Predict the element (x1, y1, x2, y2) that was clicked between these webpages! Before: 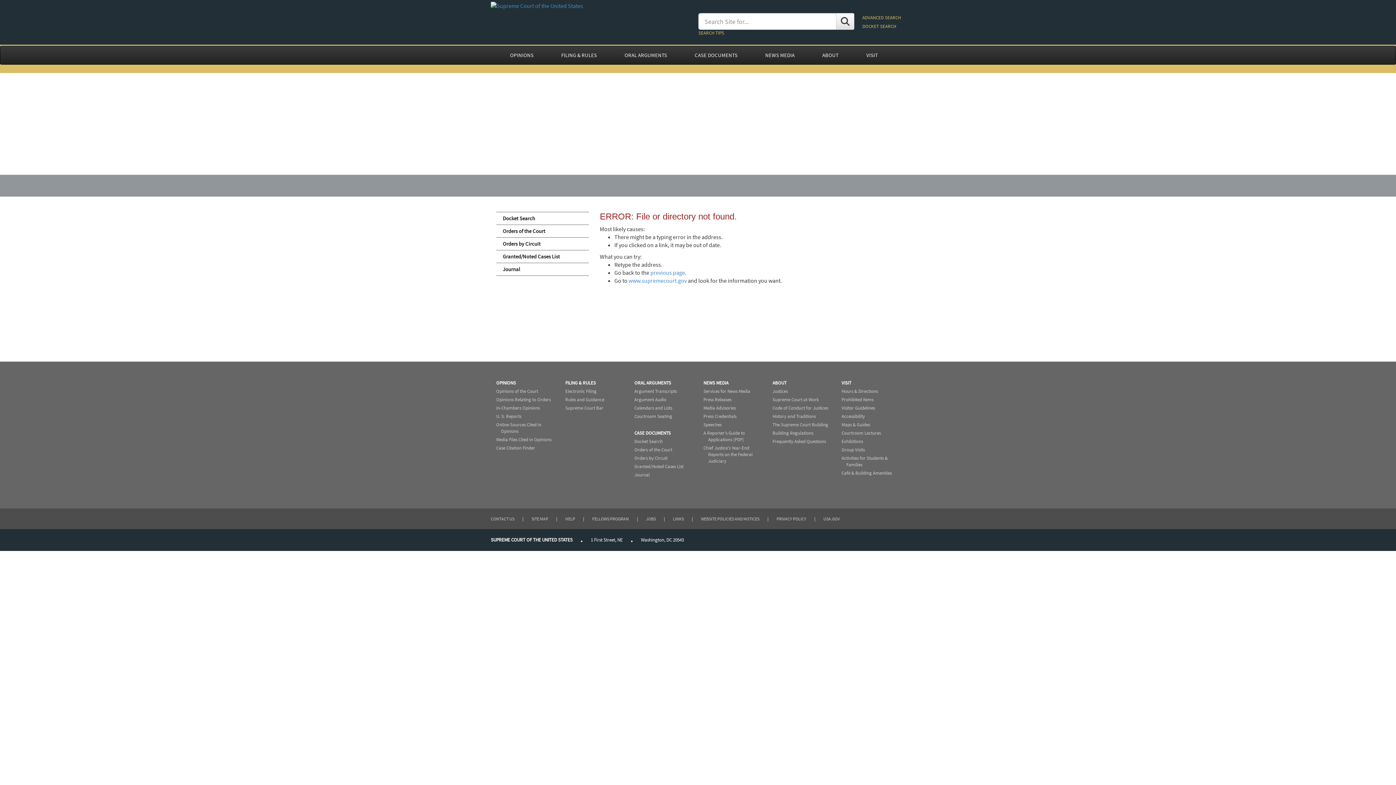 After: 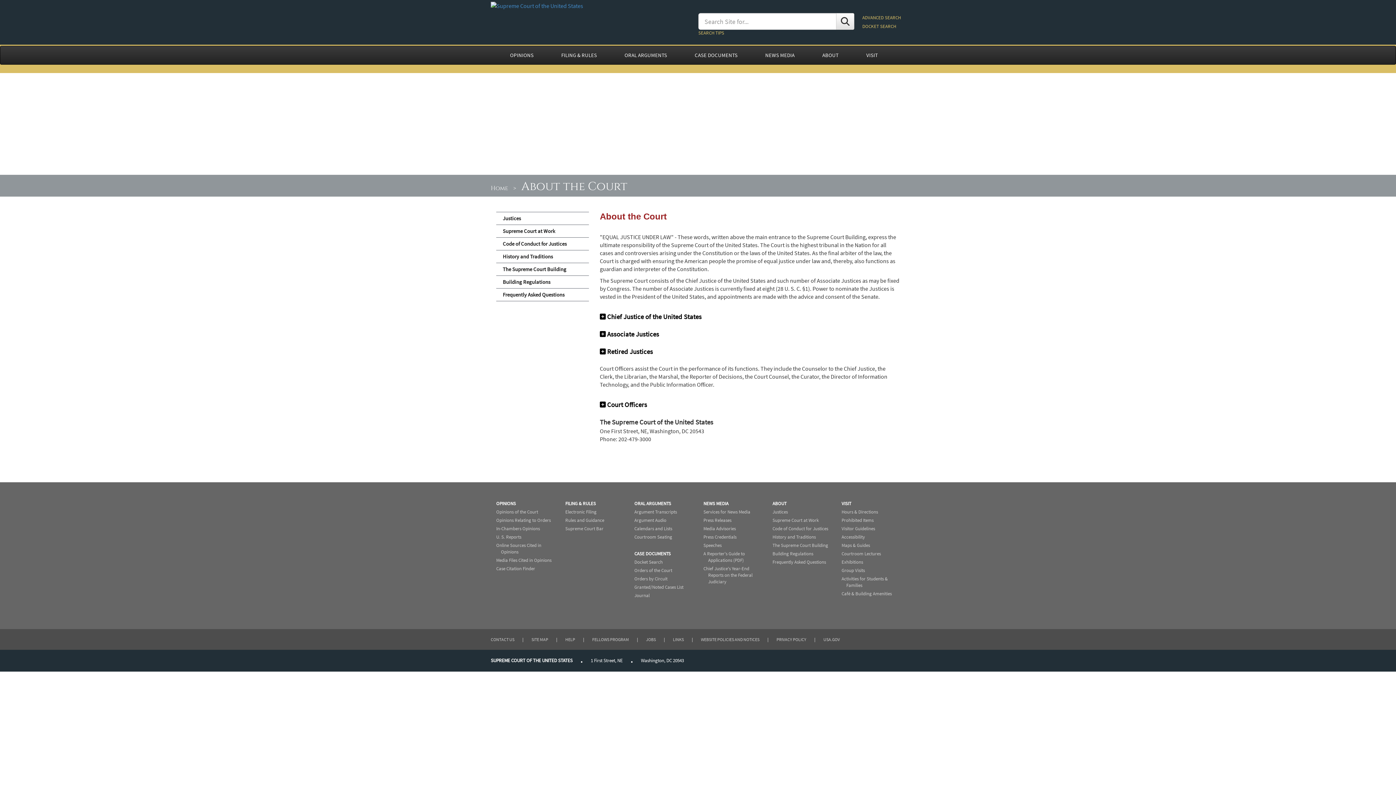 Action: bbox: (772, 380, 786, 386) label: ABOUT